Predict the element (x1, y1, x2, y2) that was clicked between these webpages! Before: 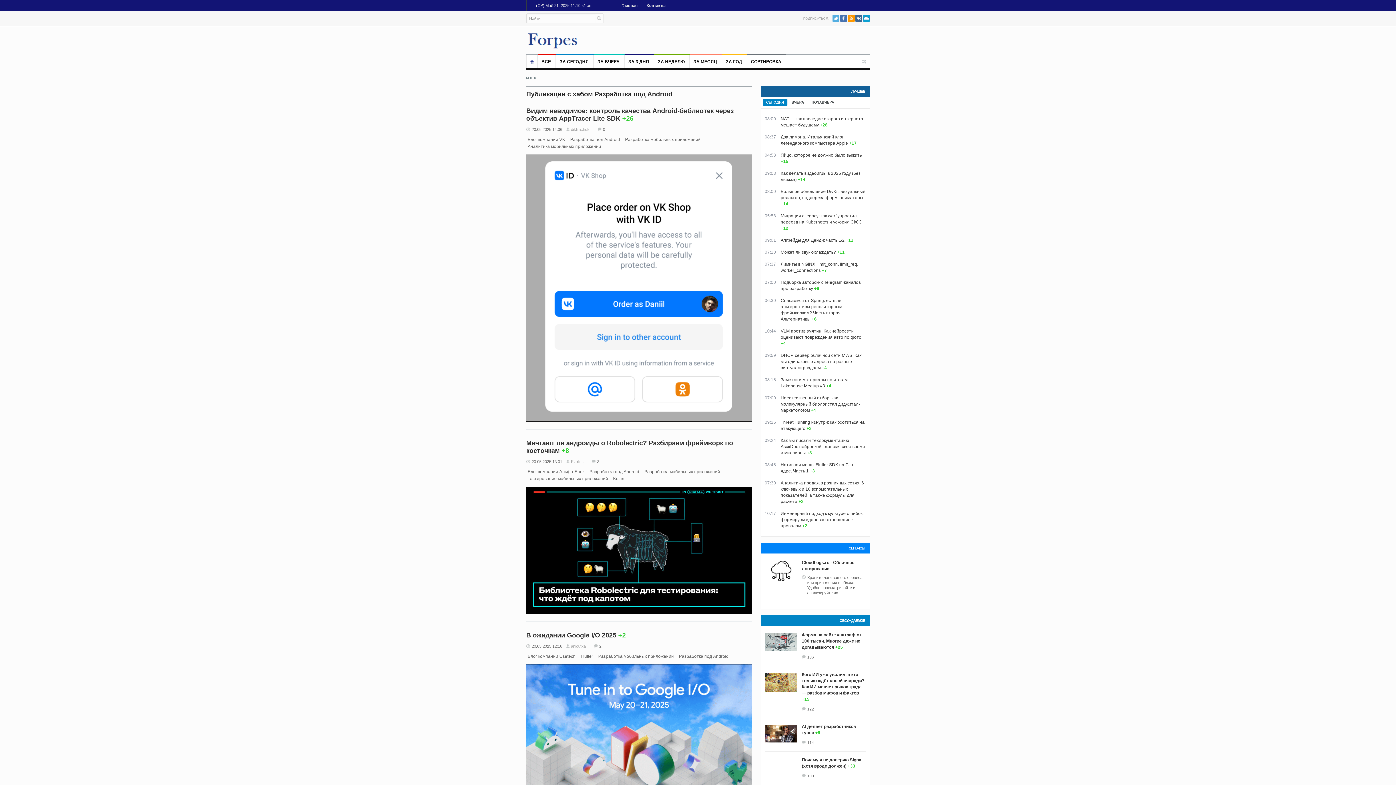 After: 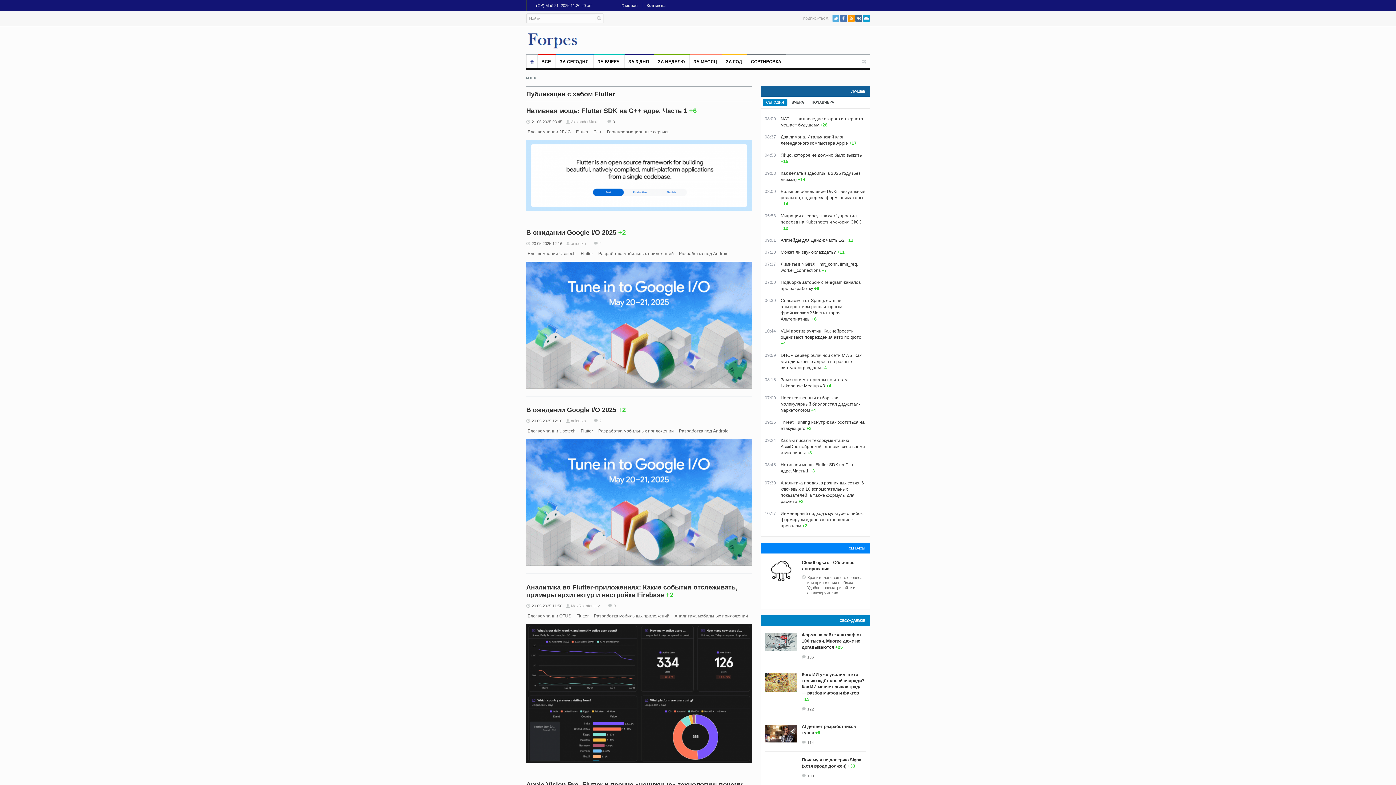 Action: bbox: (579, 654, 593, 659) label: Flutter